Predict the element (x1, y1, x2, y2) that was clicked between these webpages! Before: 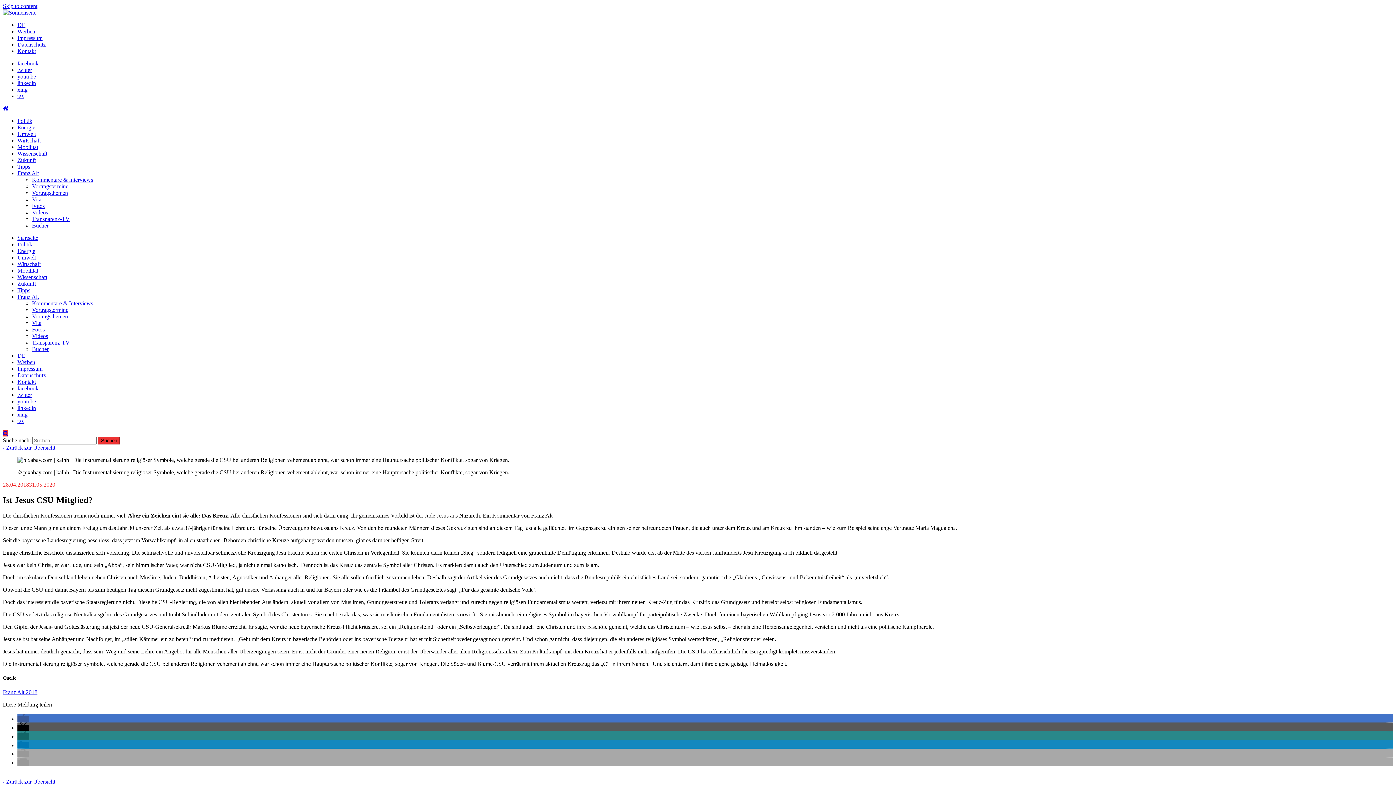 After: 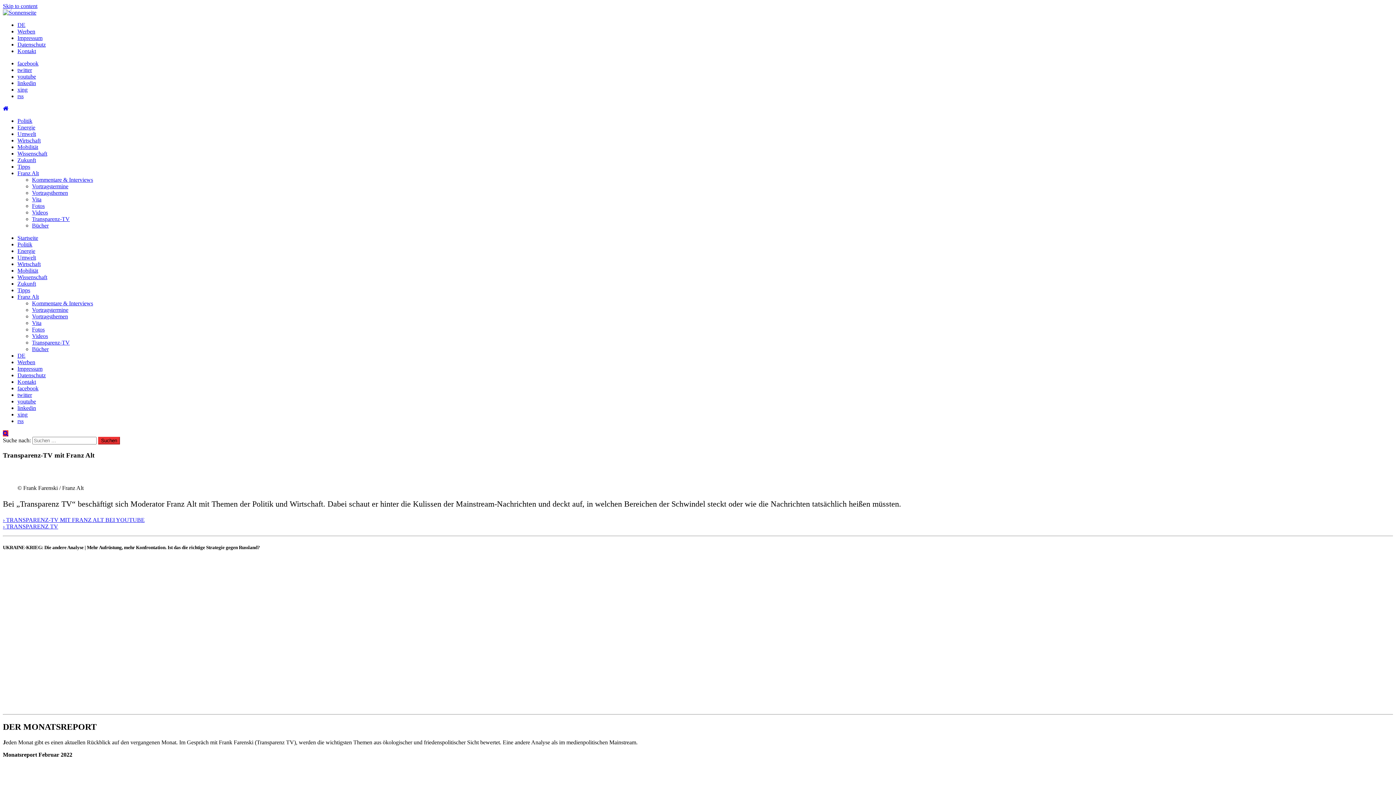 Action: label: Transparenz-TV bbox: (32, 339, 69, 345)